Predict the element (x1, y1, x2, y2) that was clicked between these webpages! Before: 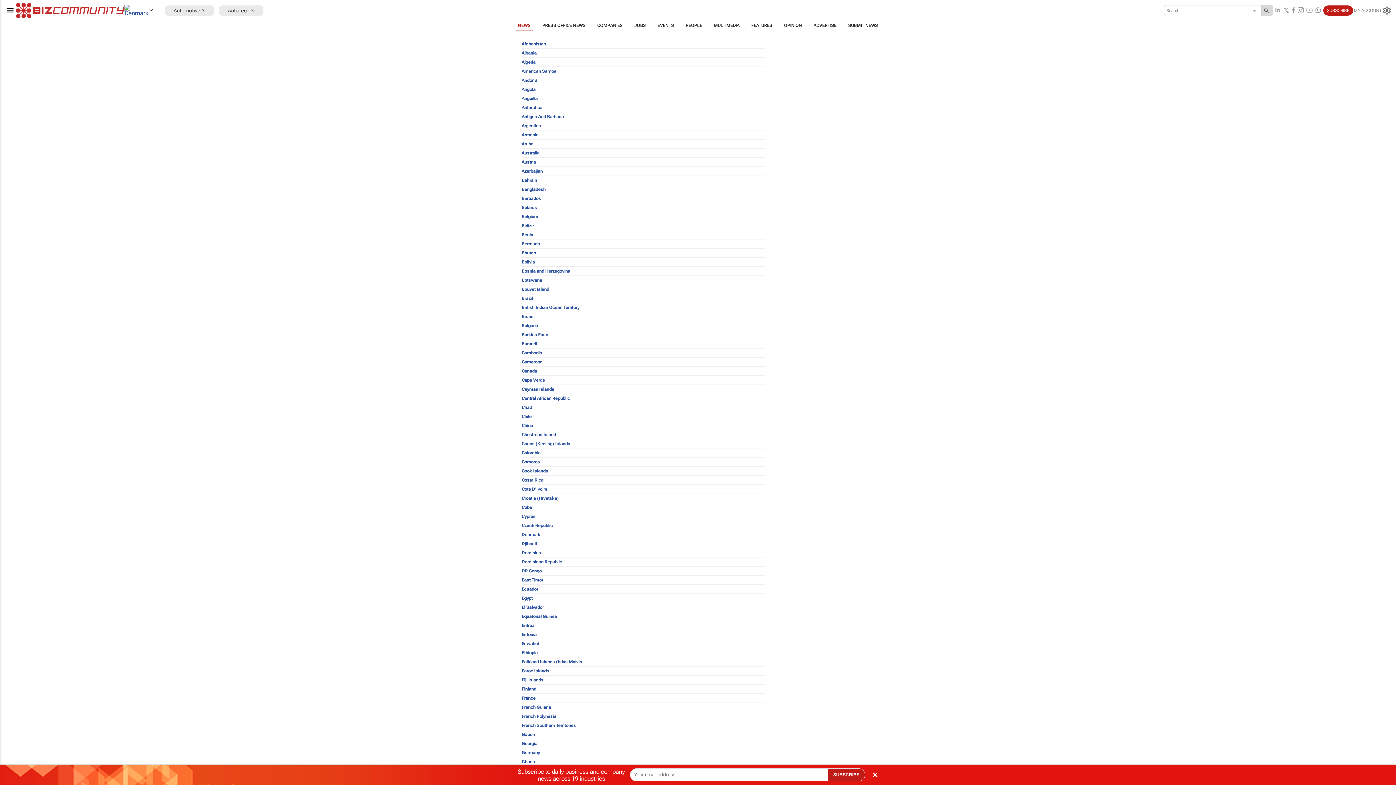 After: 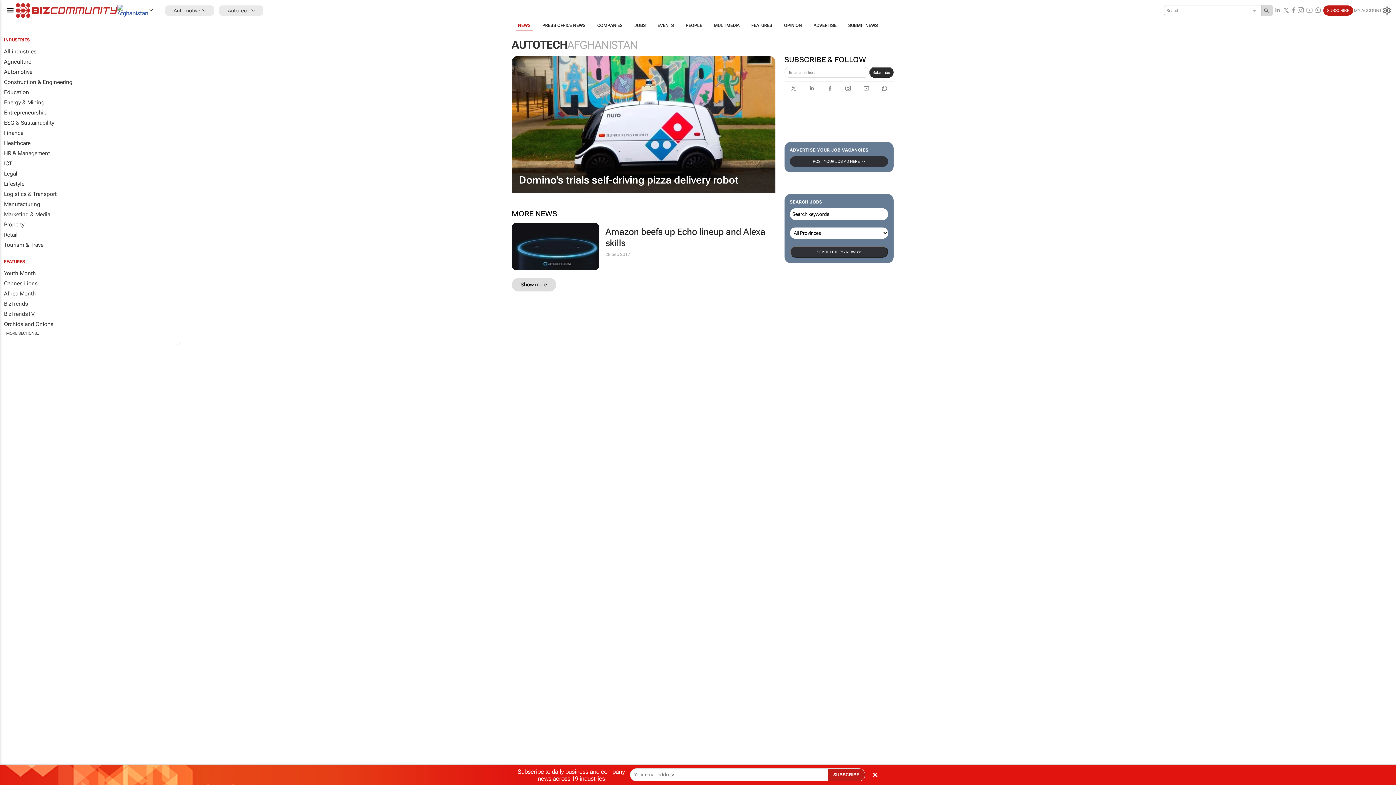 Action: label: Afghanistan bbox: (521, 41, 546, 46)